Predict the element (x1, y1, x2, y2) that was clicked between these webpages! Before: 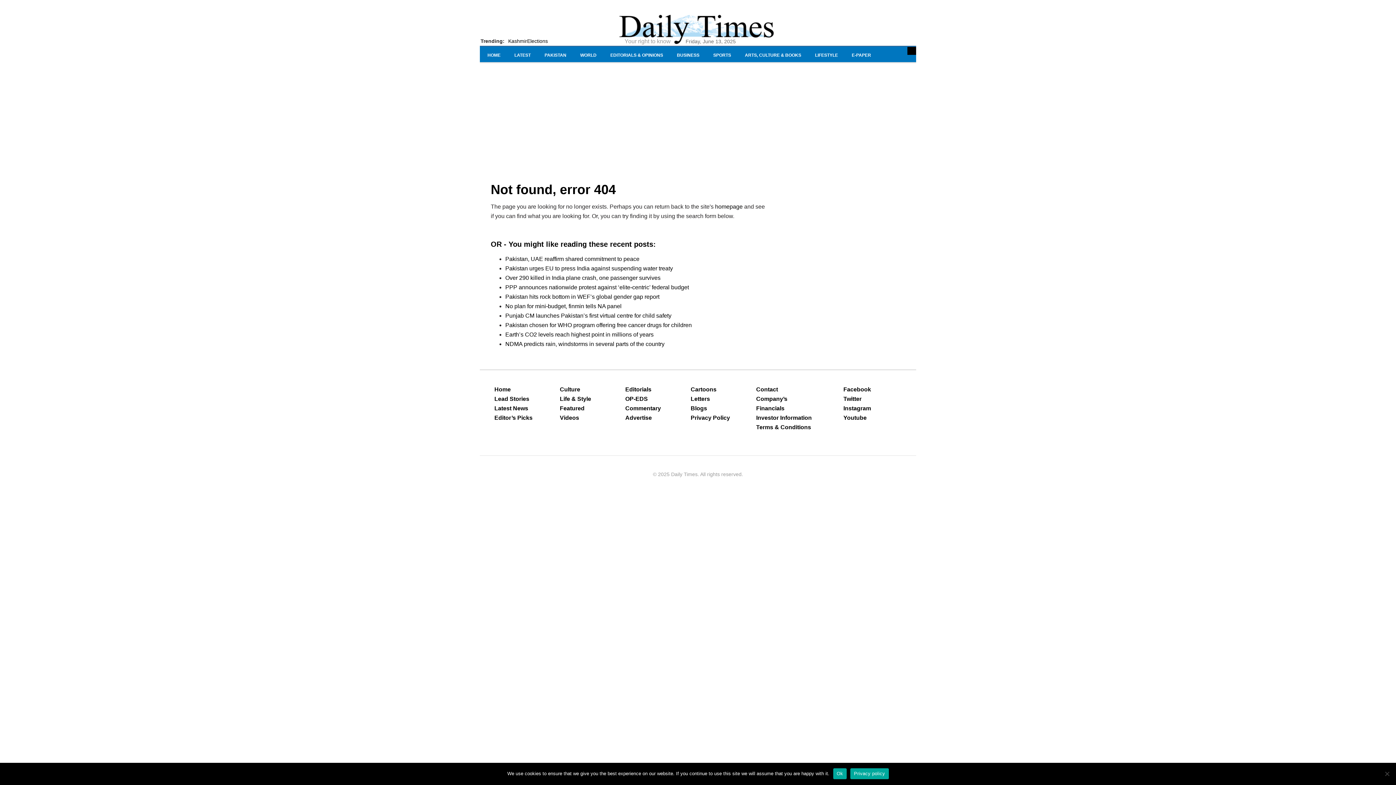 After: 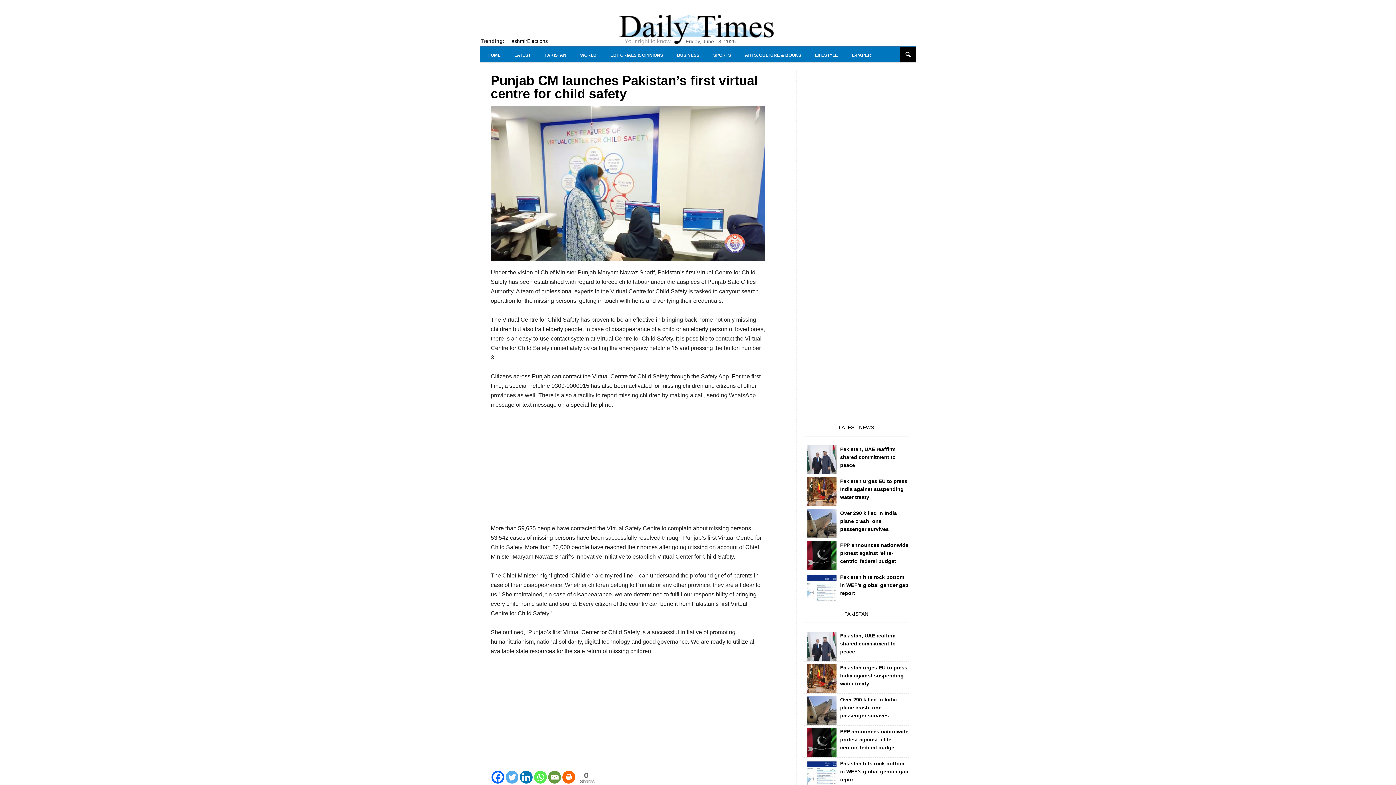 Action: label: Punjab CM launches Pakistan’s first virtual centre for child safety bbox: (505, 312, 671, 318)